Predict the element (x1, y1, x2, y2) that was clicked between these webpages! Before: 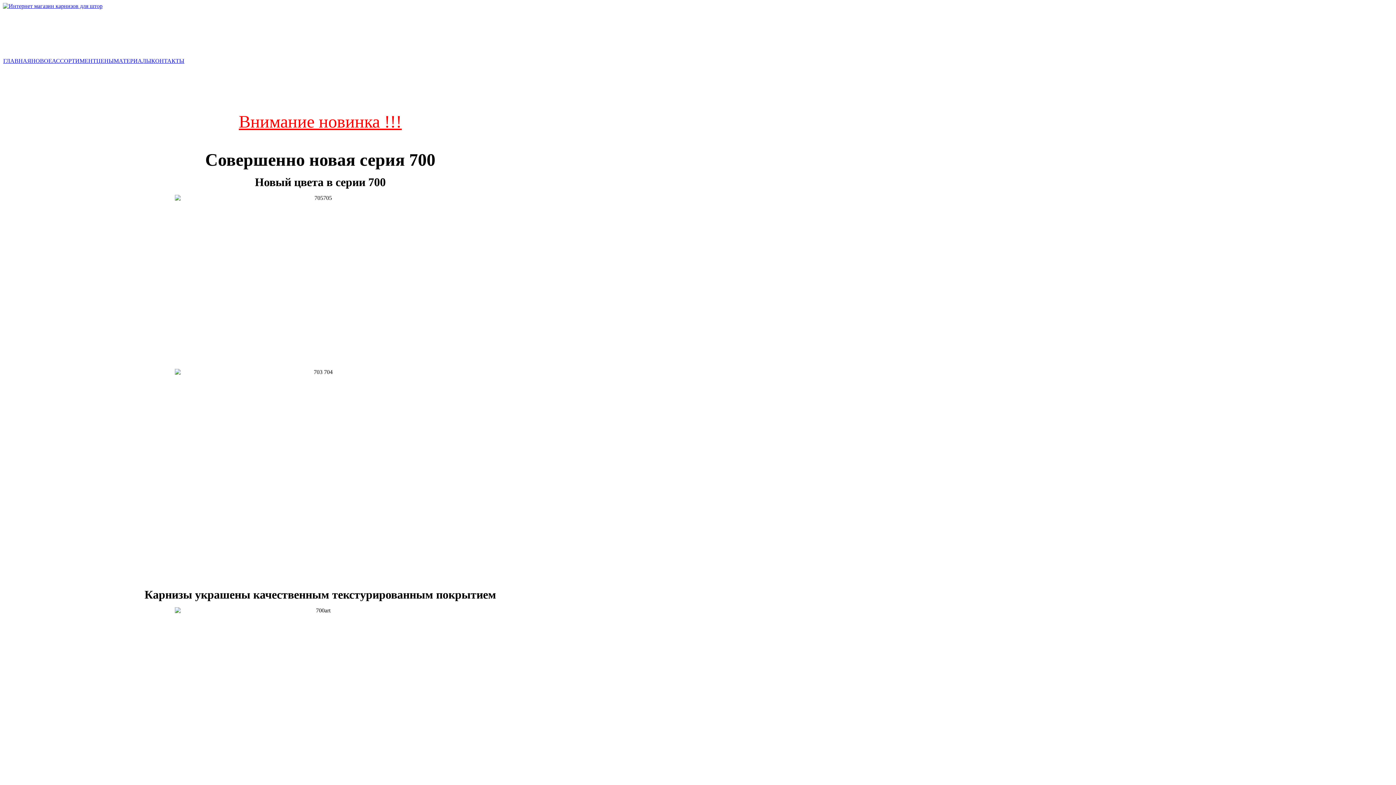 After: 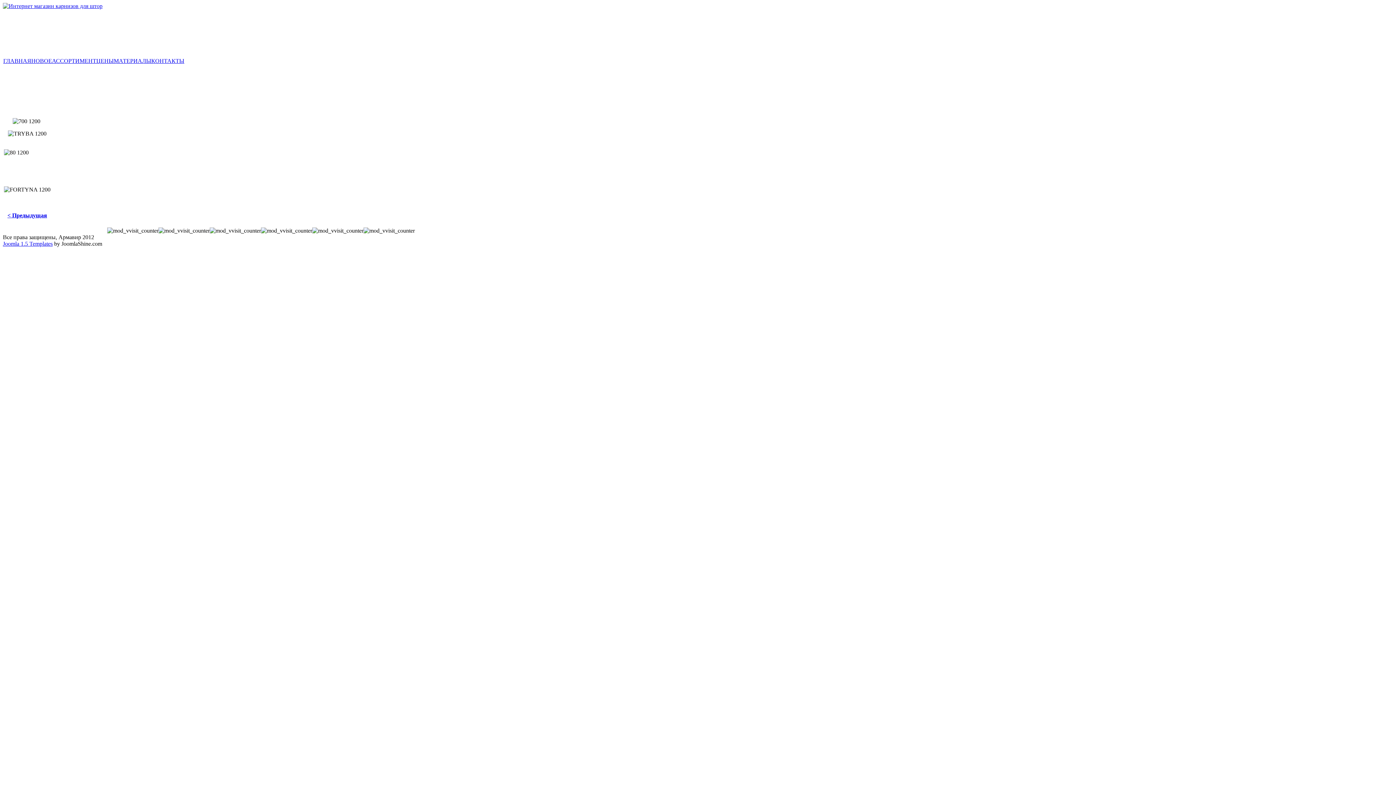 Action: bbox: (52, 57, 96, 64) label: АССОРТИМЕНТ